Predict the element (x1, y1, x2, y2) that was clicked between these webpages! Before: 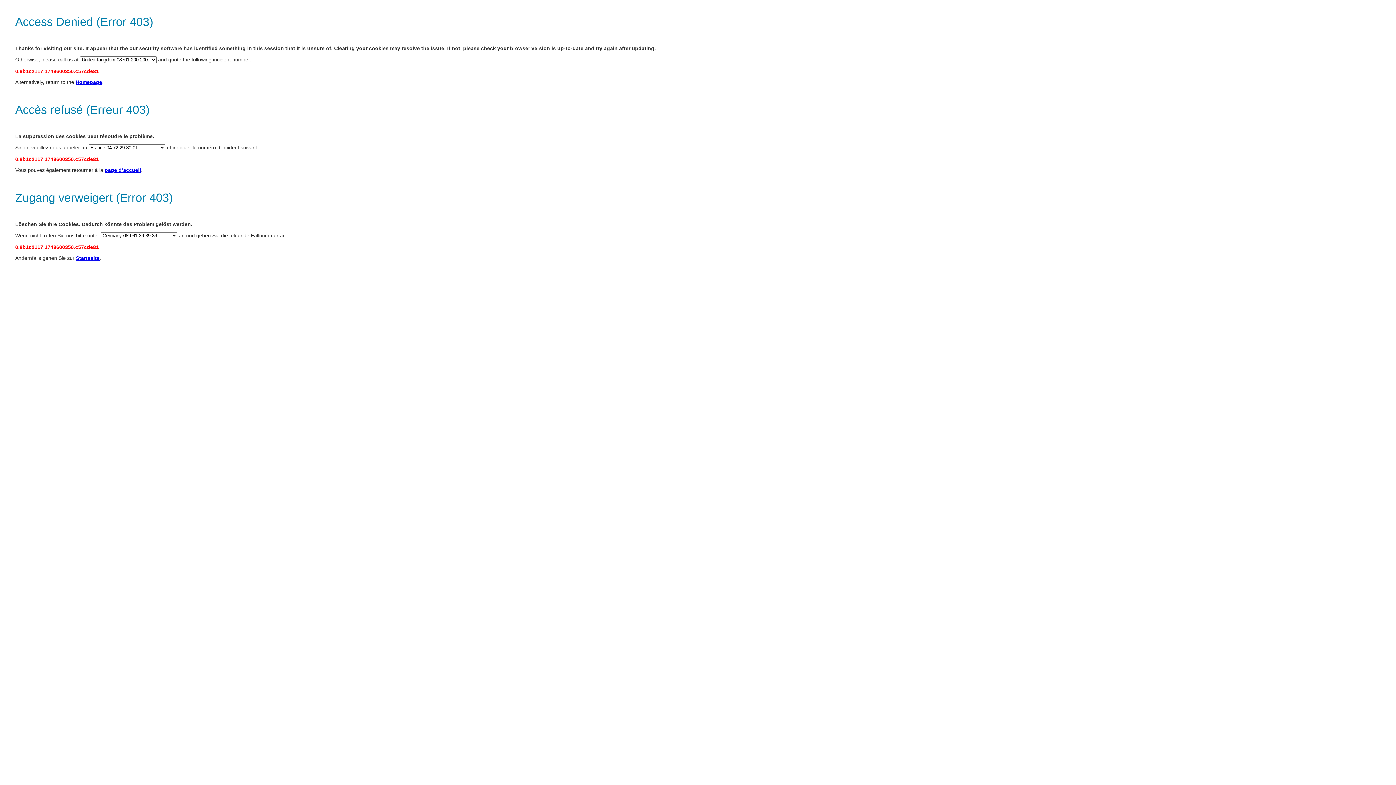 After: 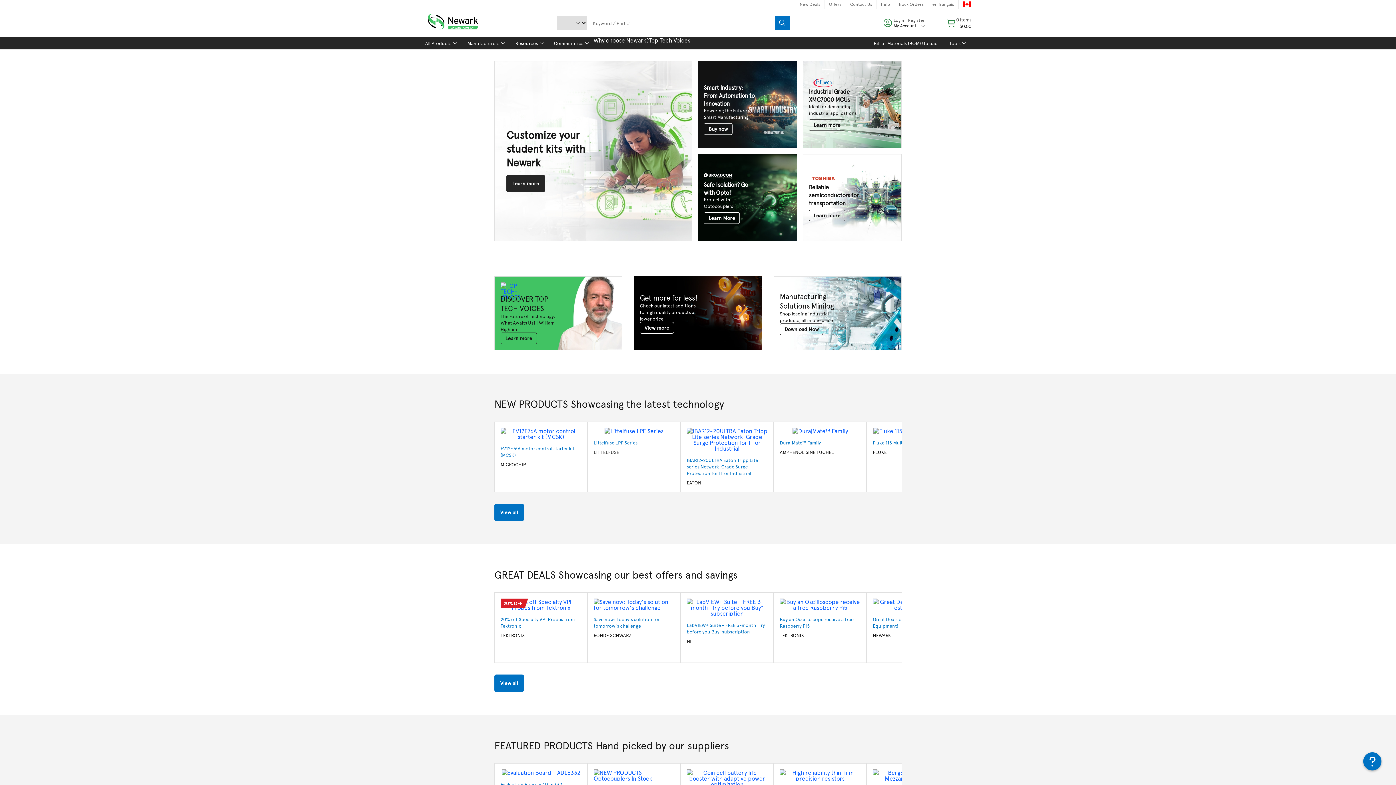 Action: bbox: (75, 79, 102, 85) label: Homepage